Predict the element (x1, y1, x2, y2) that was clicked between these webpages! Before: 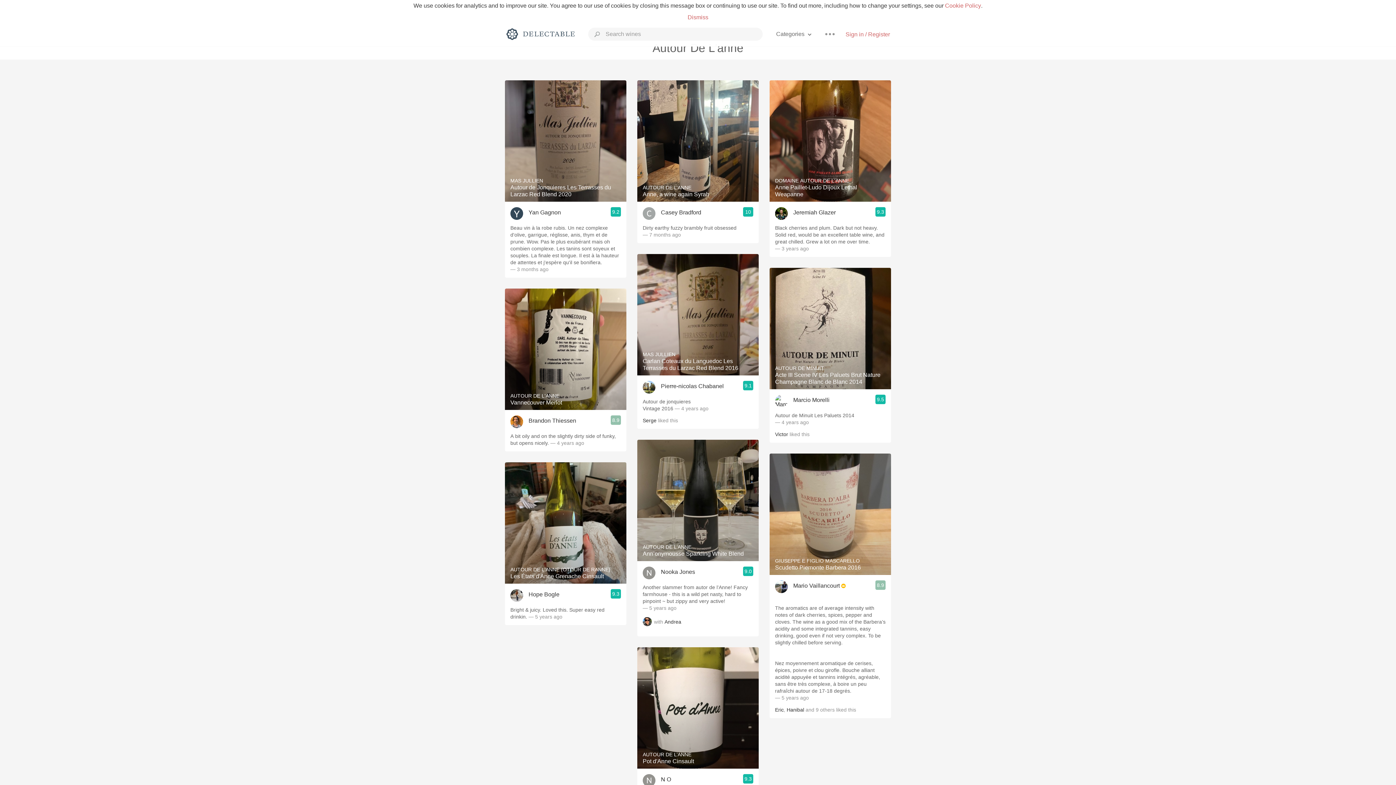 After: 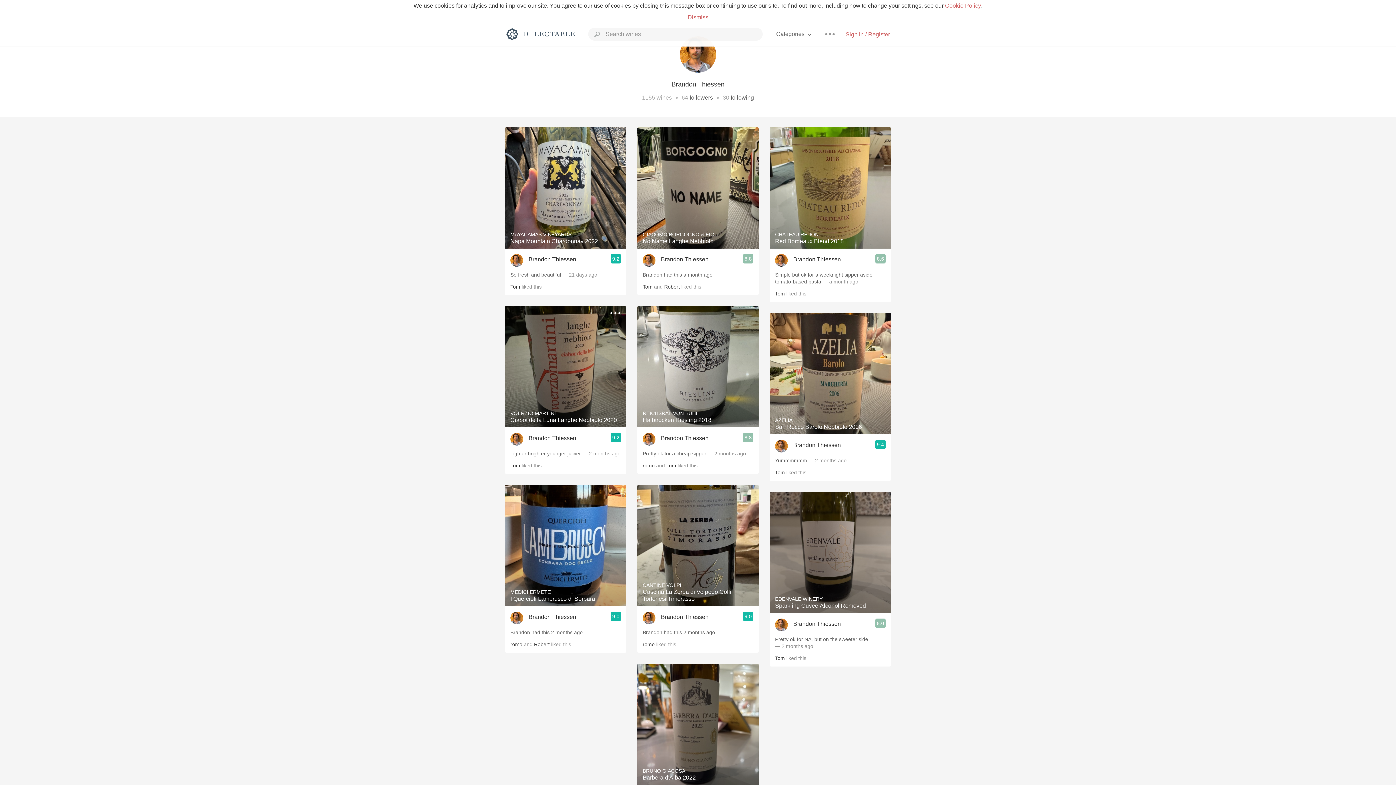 Action: bbox: (510, 415, 523, 428)